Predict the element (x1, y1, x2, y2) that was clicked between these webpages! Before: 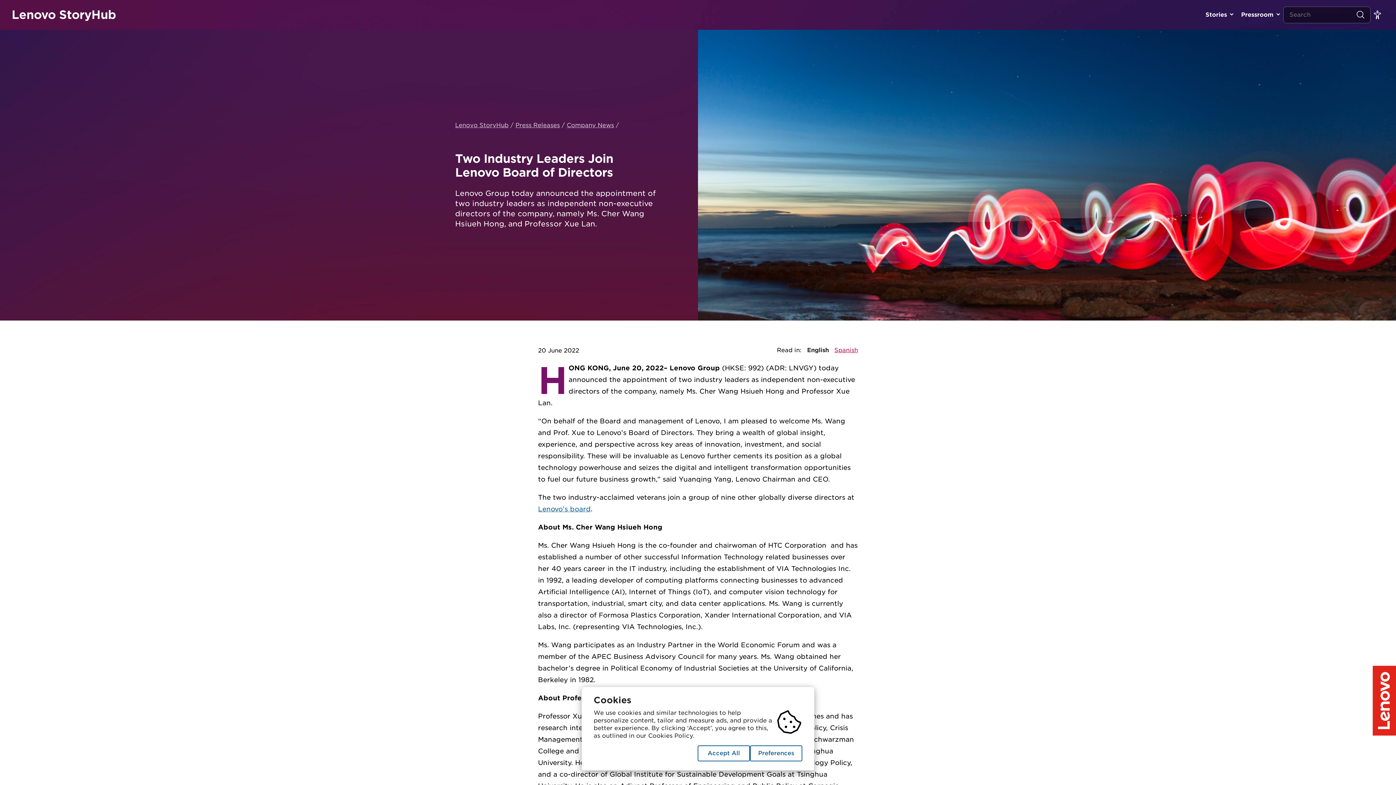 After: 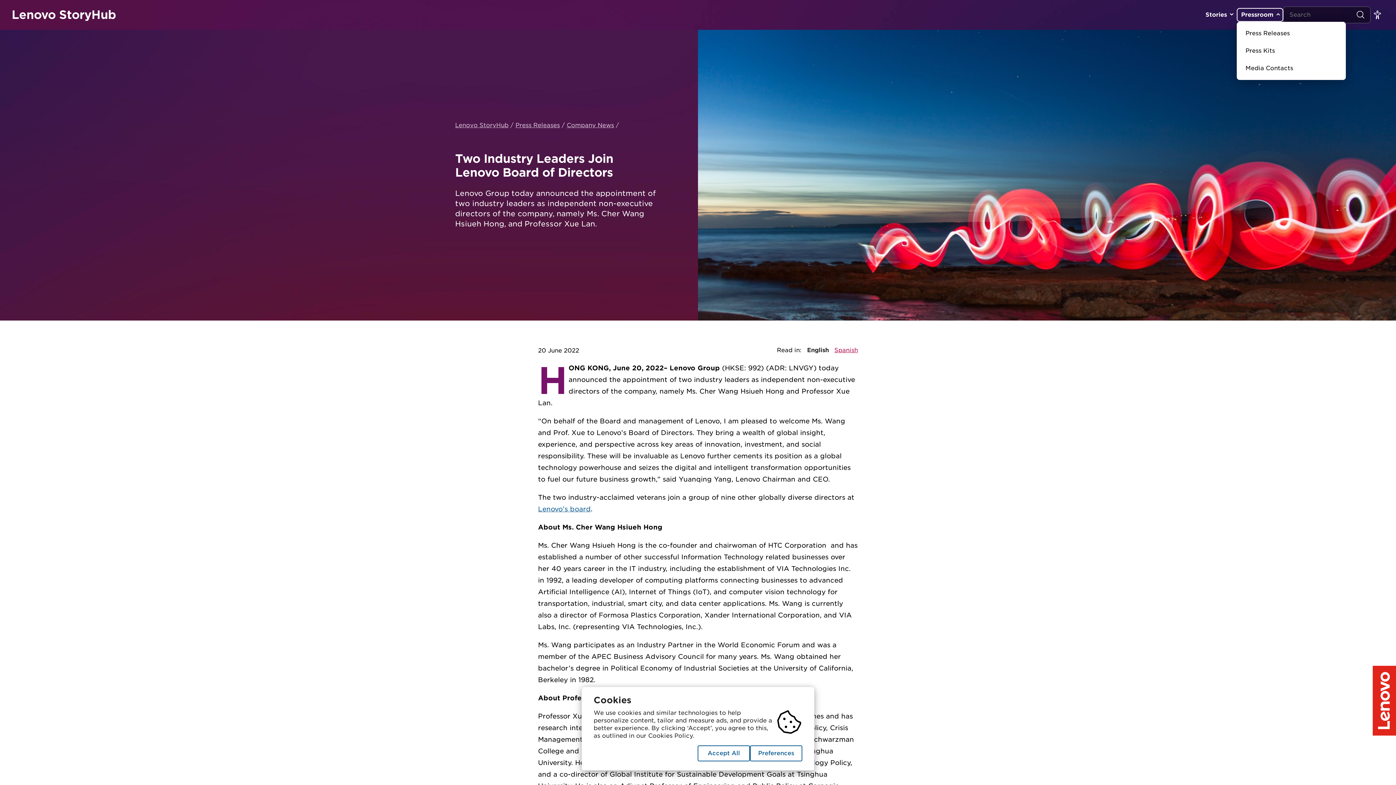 Action: label: Pressroom bbox: (1237, 8, 1283, 21)